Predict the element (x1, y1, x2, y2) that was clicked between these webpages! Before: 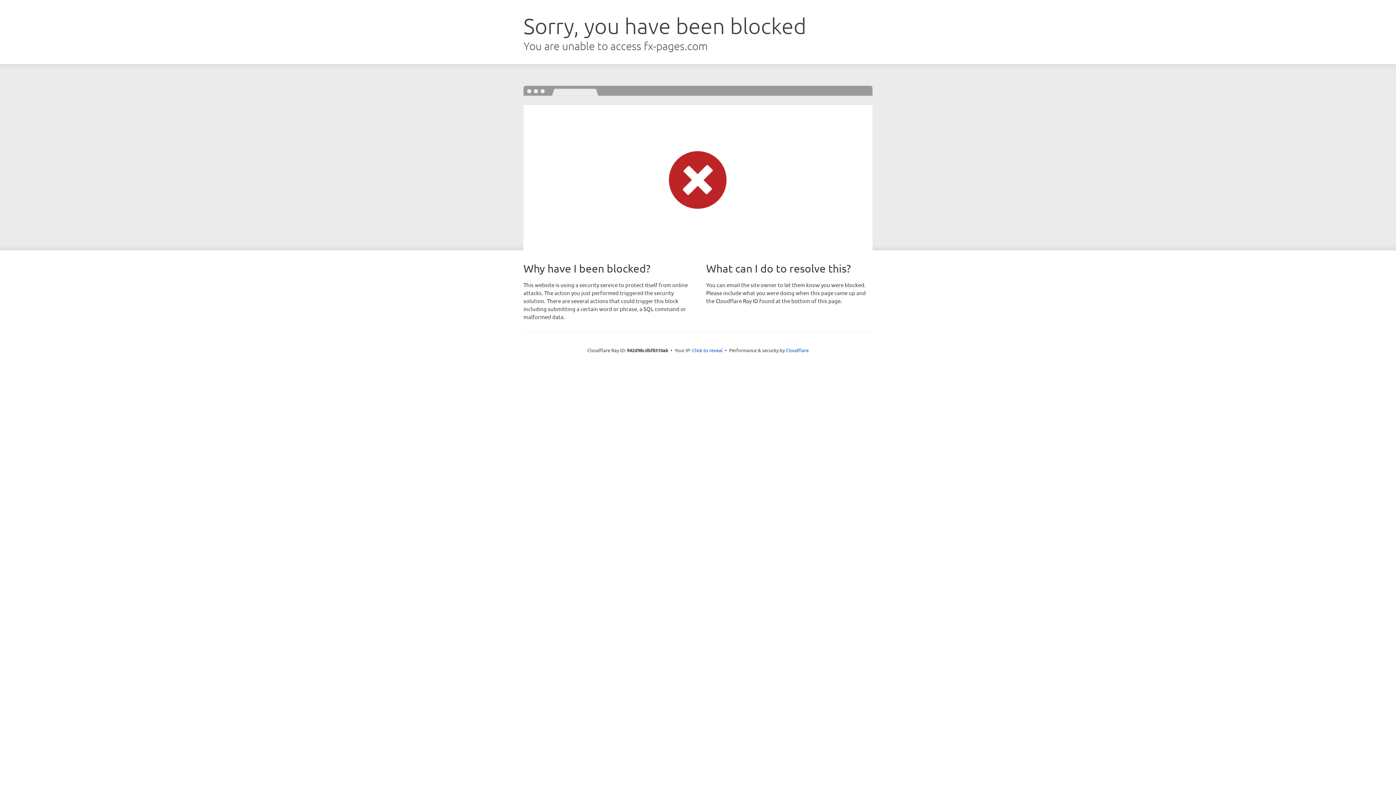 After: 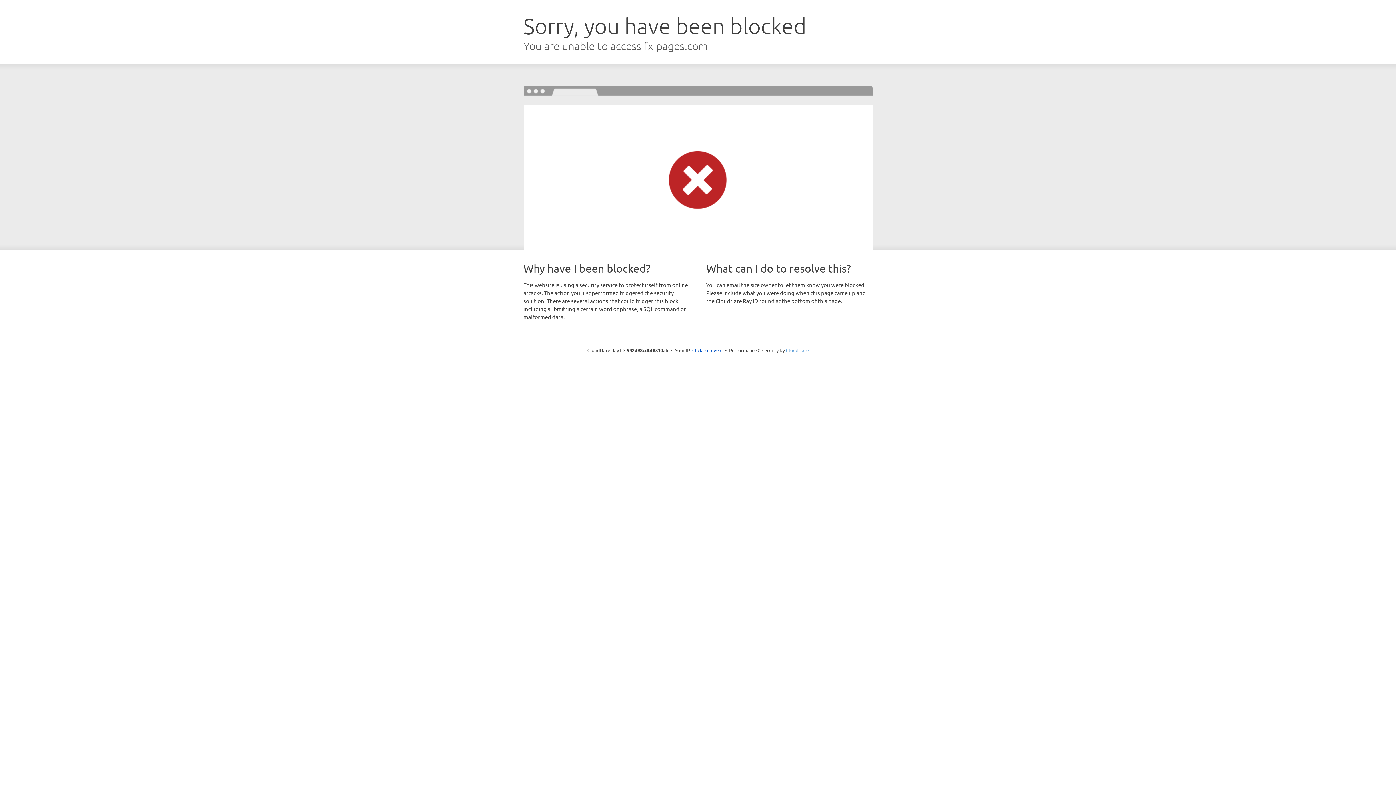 Action: bbox: (786, 347, 808, 353) label: Cloudflare